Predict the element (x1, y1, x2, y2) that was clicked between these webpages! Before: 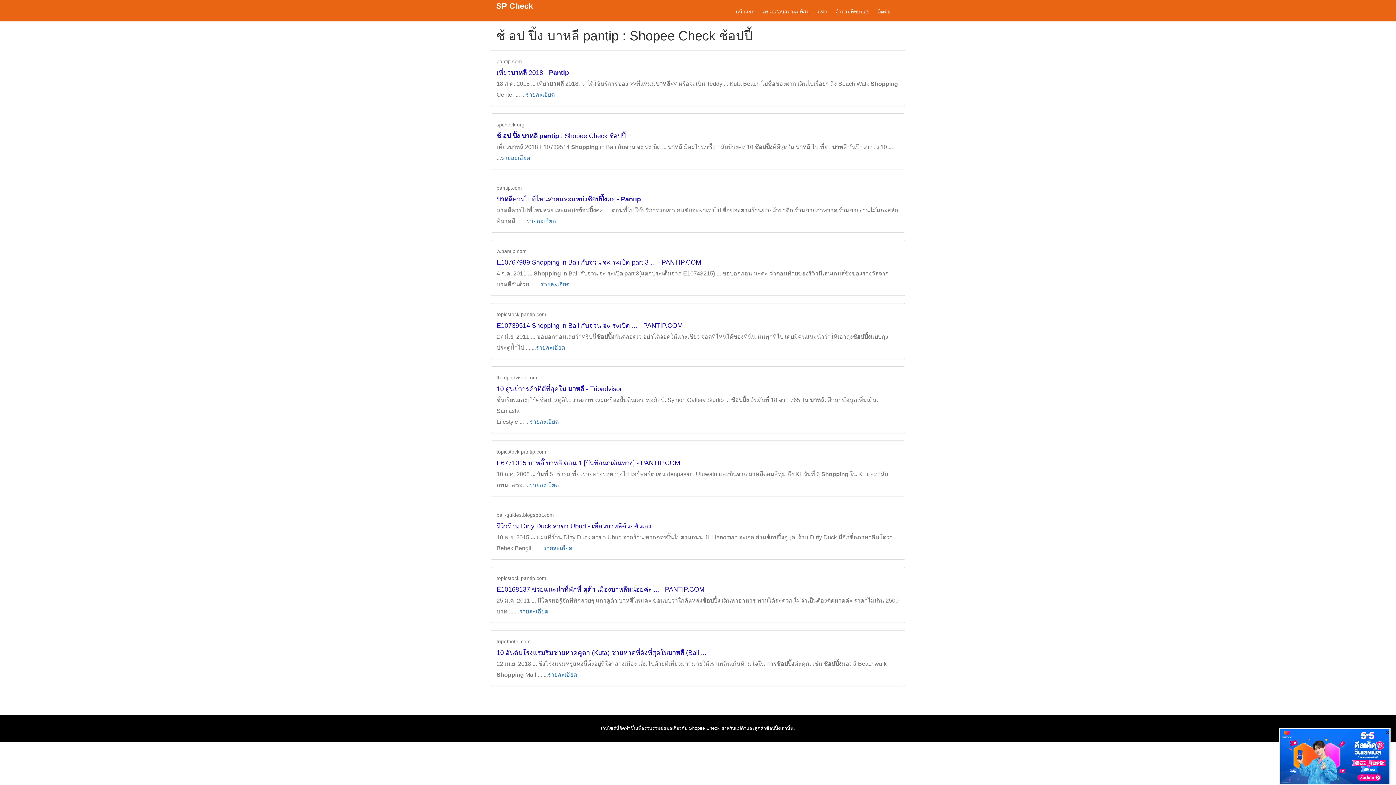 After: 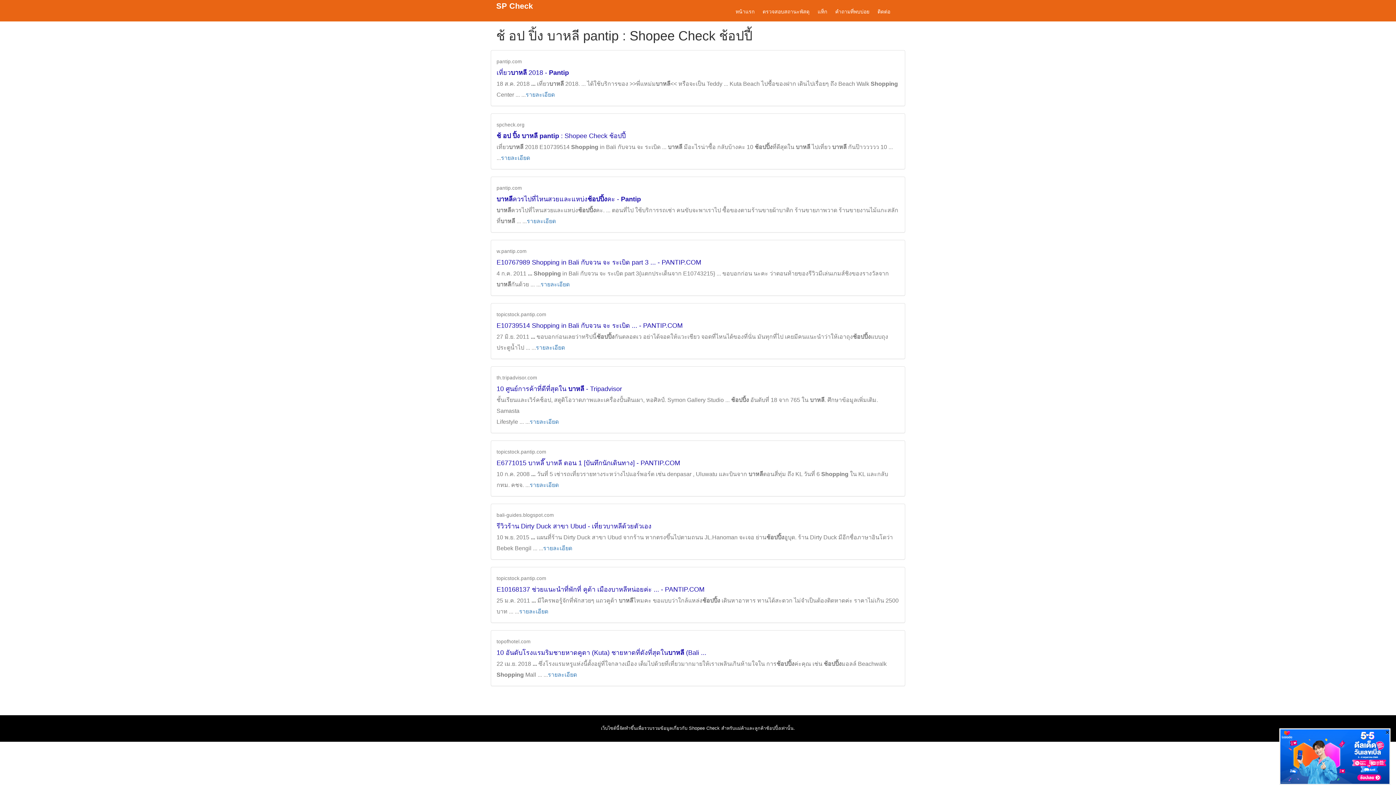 Action: bbox: (762, 4, 809, 18) label: ตรวจสอบสถานะพัสดุ